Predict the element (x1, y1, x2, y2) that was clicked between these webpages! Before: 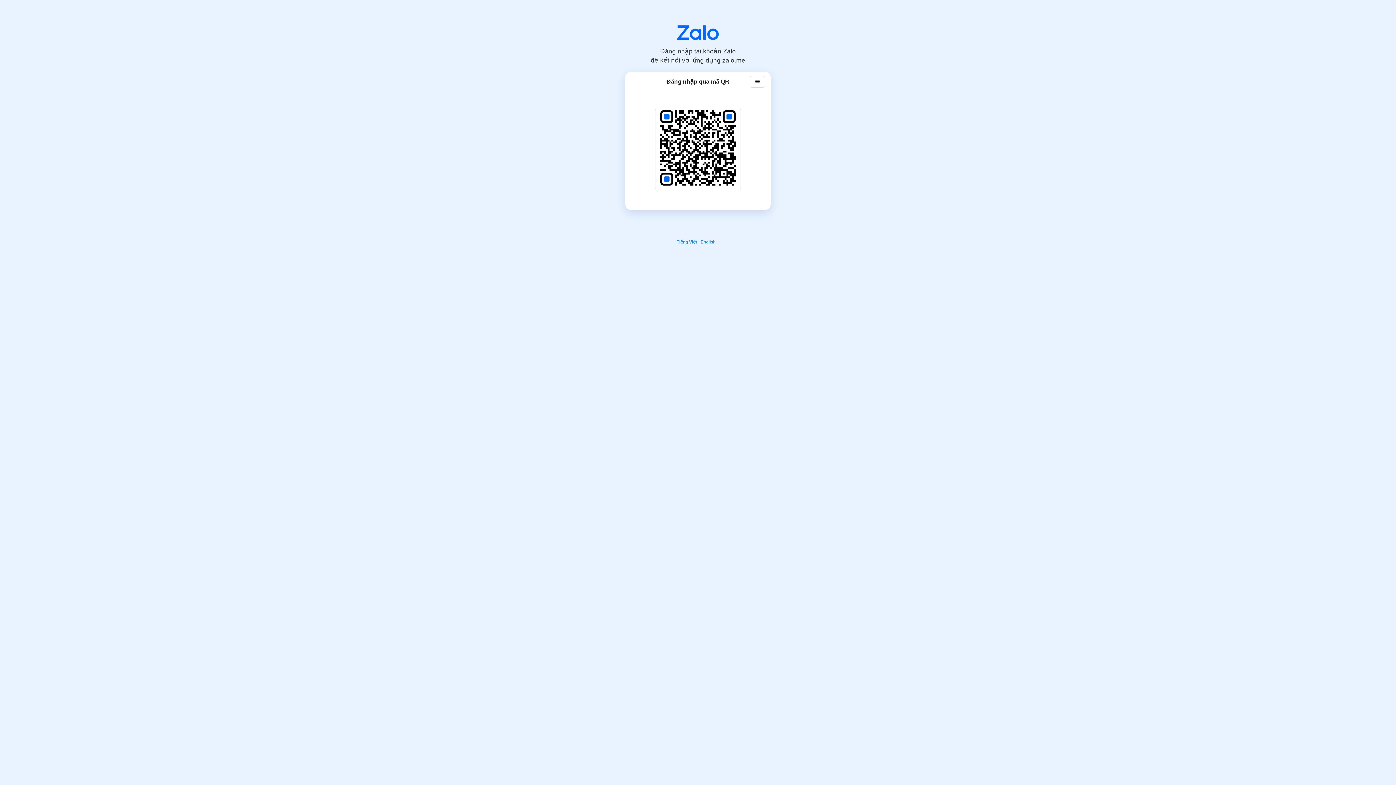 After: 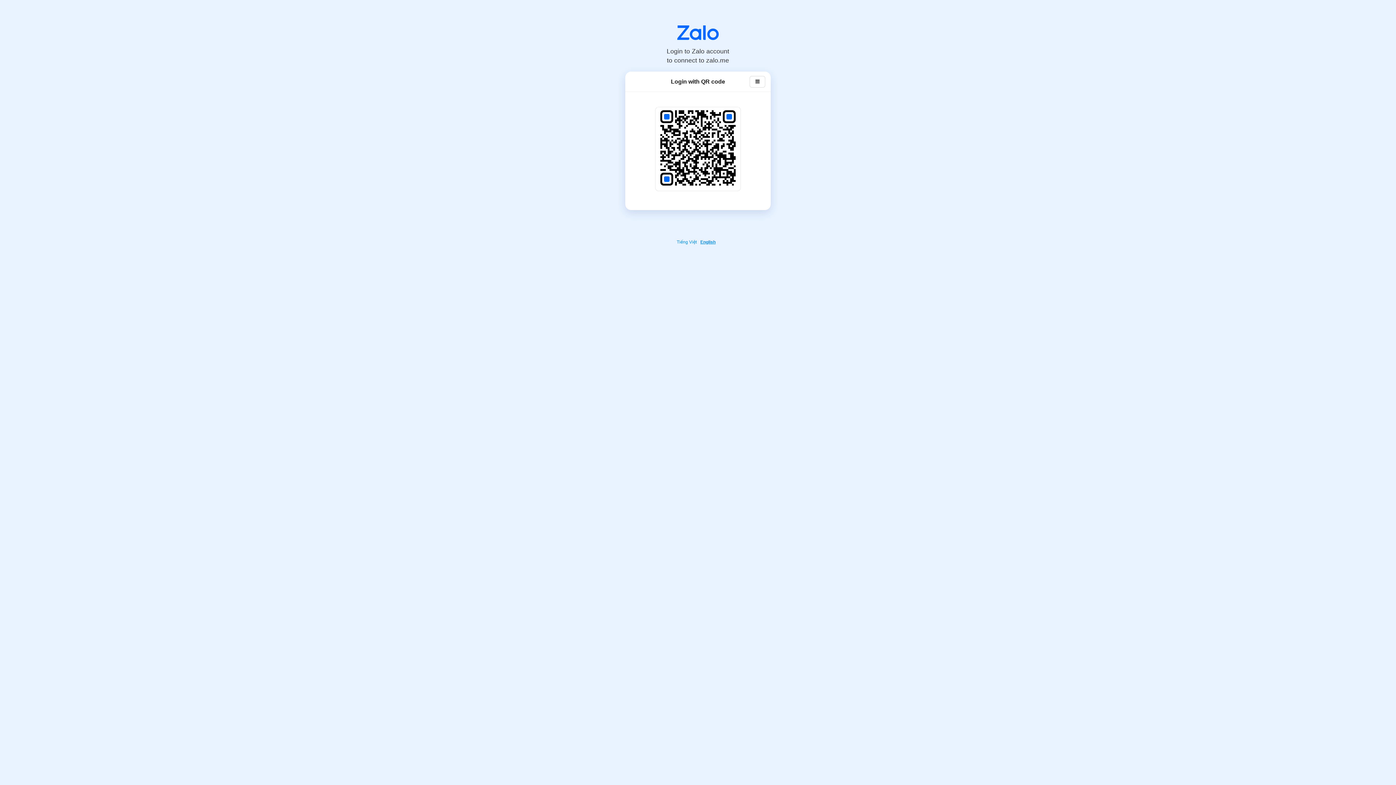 Action: label: English bbox: (700, 239, 717, 244)